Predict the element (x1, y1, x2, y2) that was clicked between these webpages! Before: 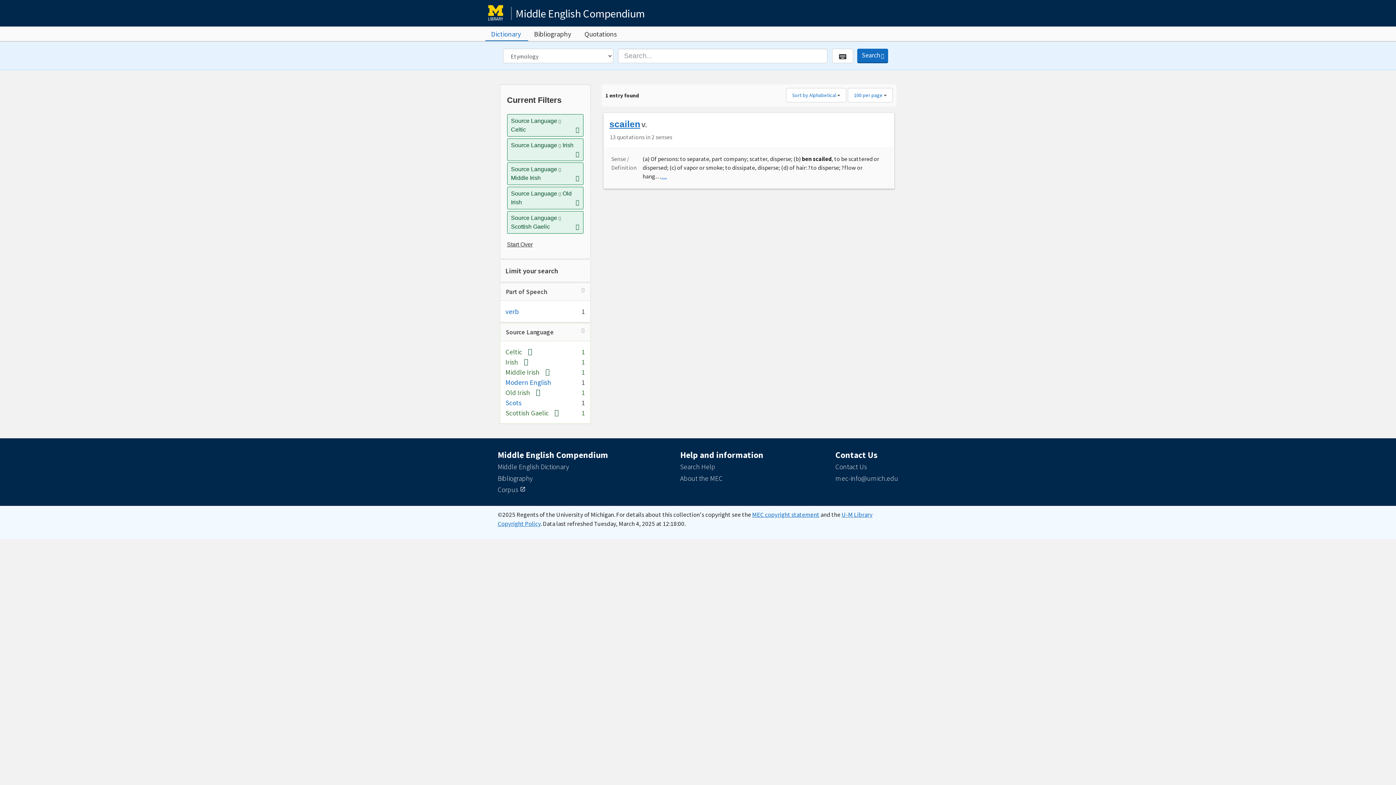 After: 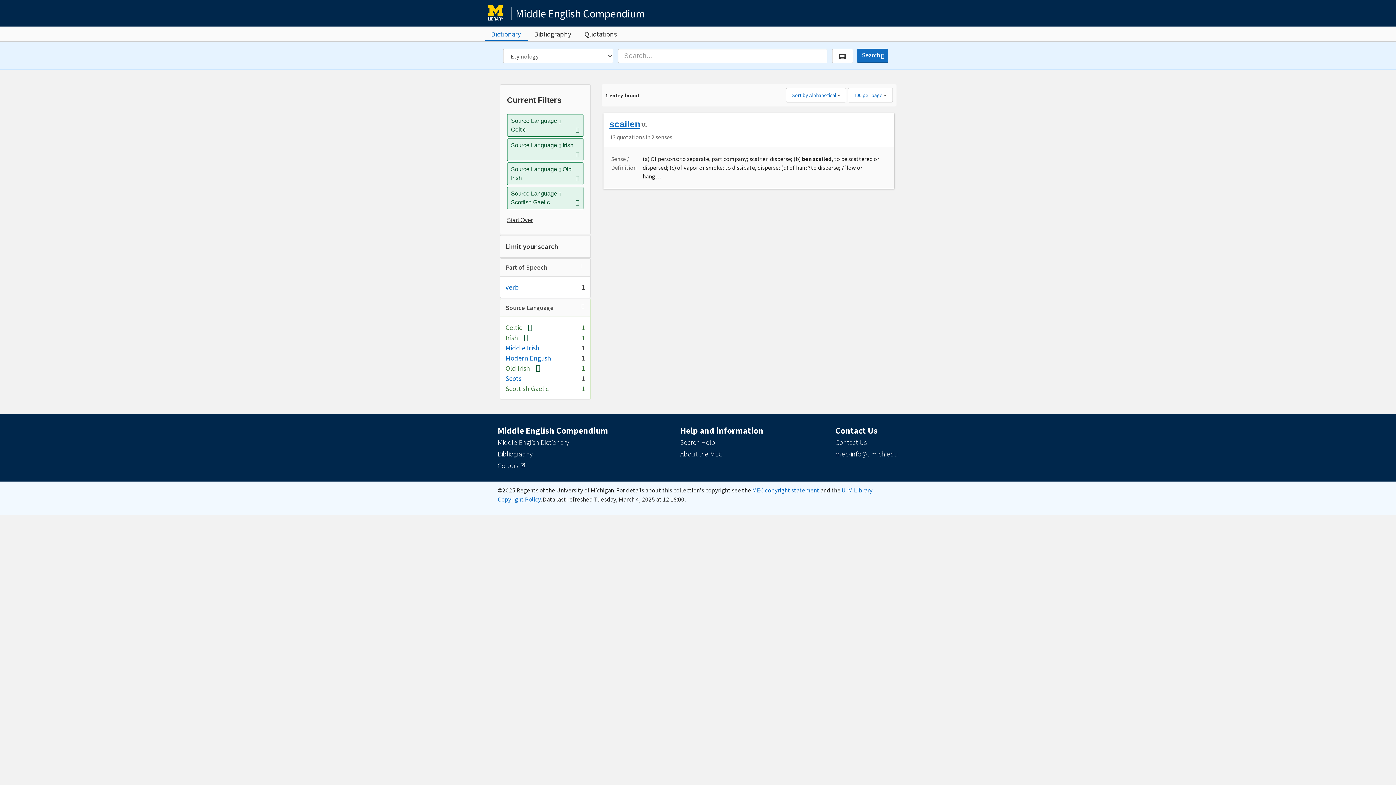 Action: bbox: (539, 367, 549, 376) label: [remove]